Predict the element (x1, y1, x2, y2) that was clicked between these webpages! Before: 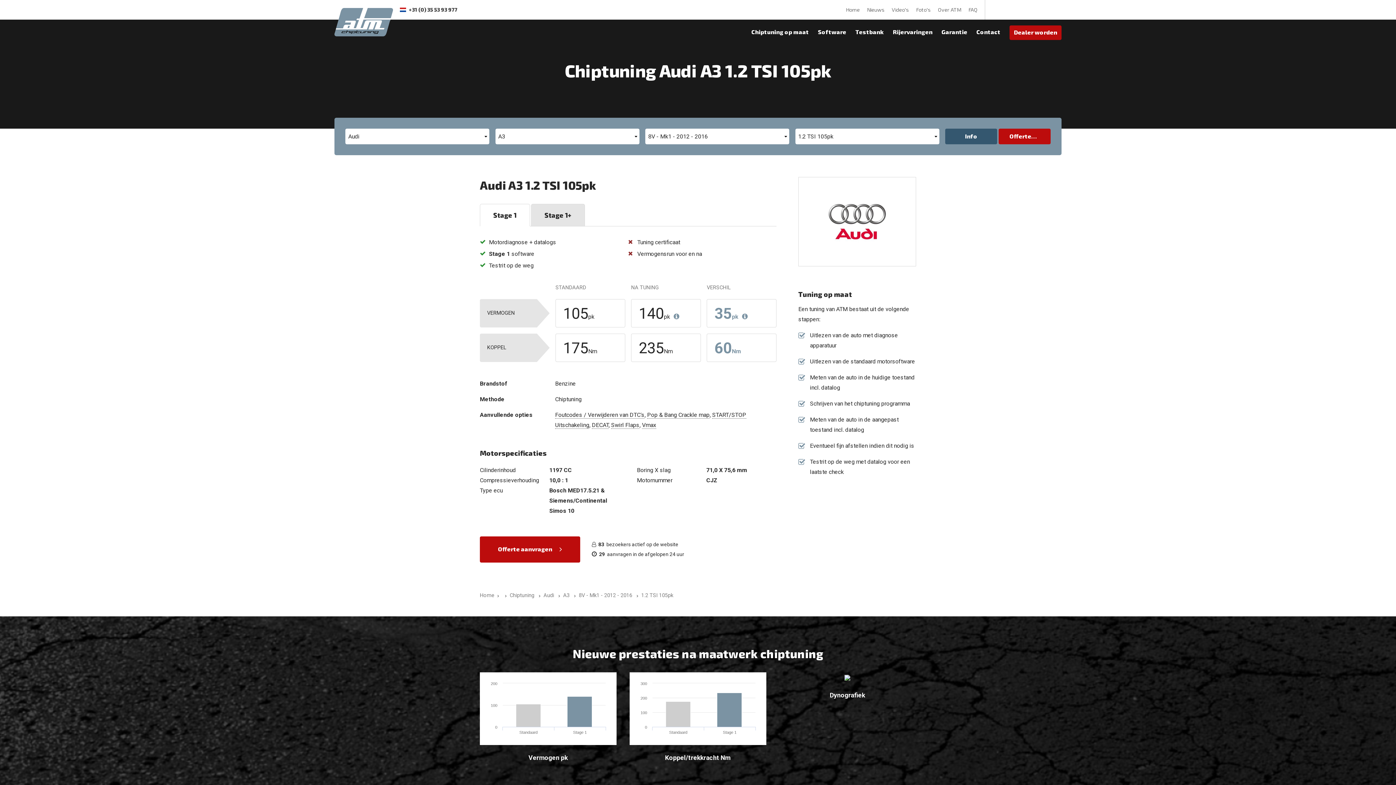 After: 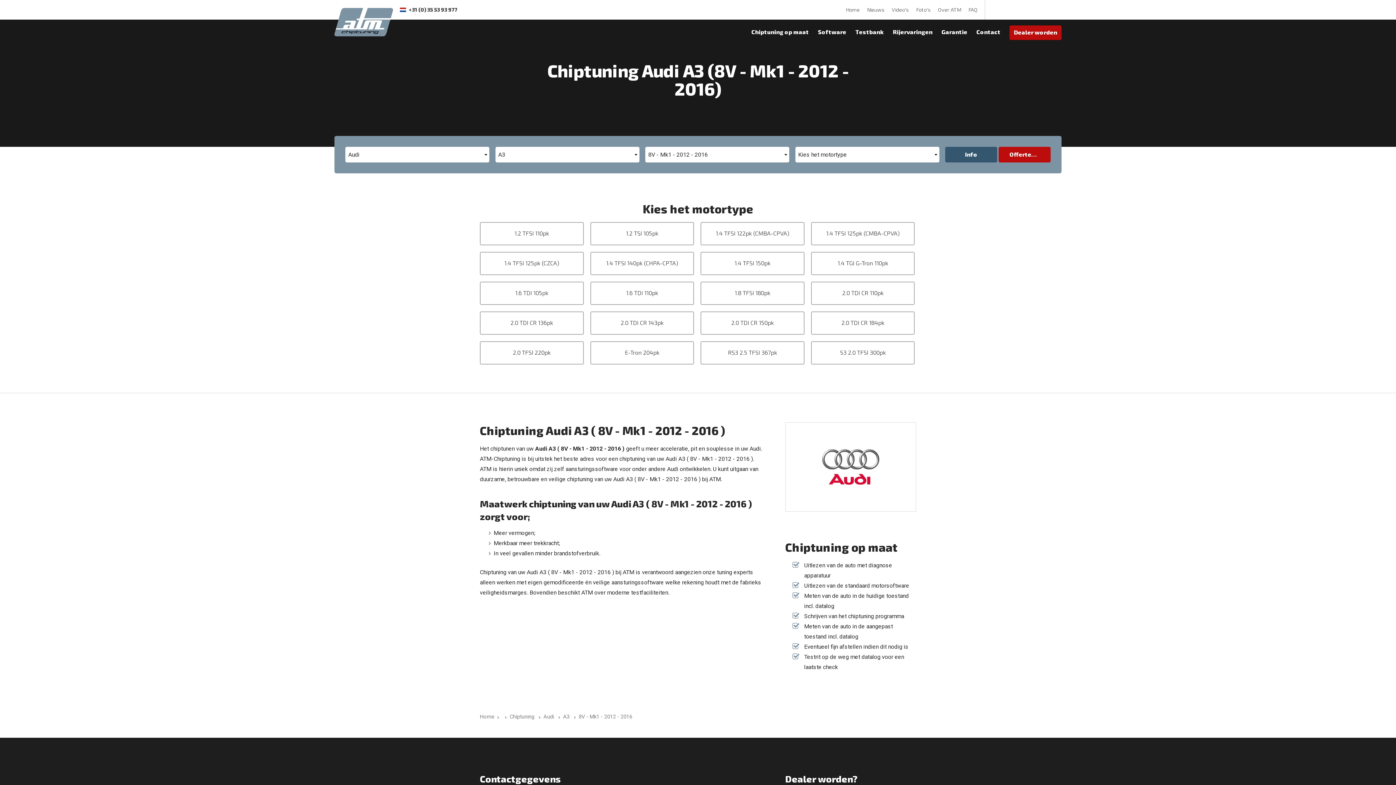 Action: bbox: (578, 592, 640, 598) label: 8V - Mk1 - 2012 - 2016 